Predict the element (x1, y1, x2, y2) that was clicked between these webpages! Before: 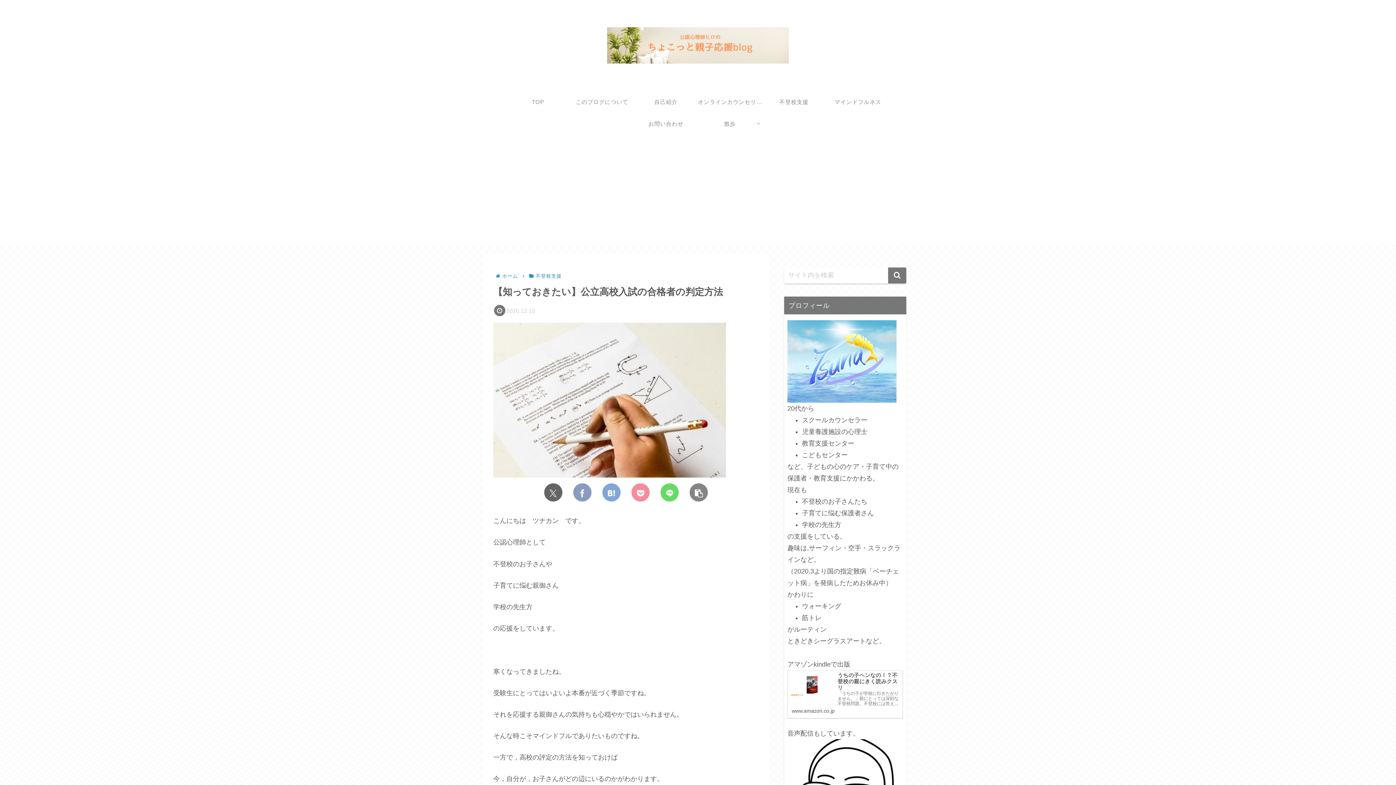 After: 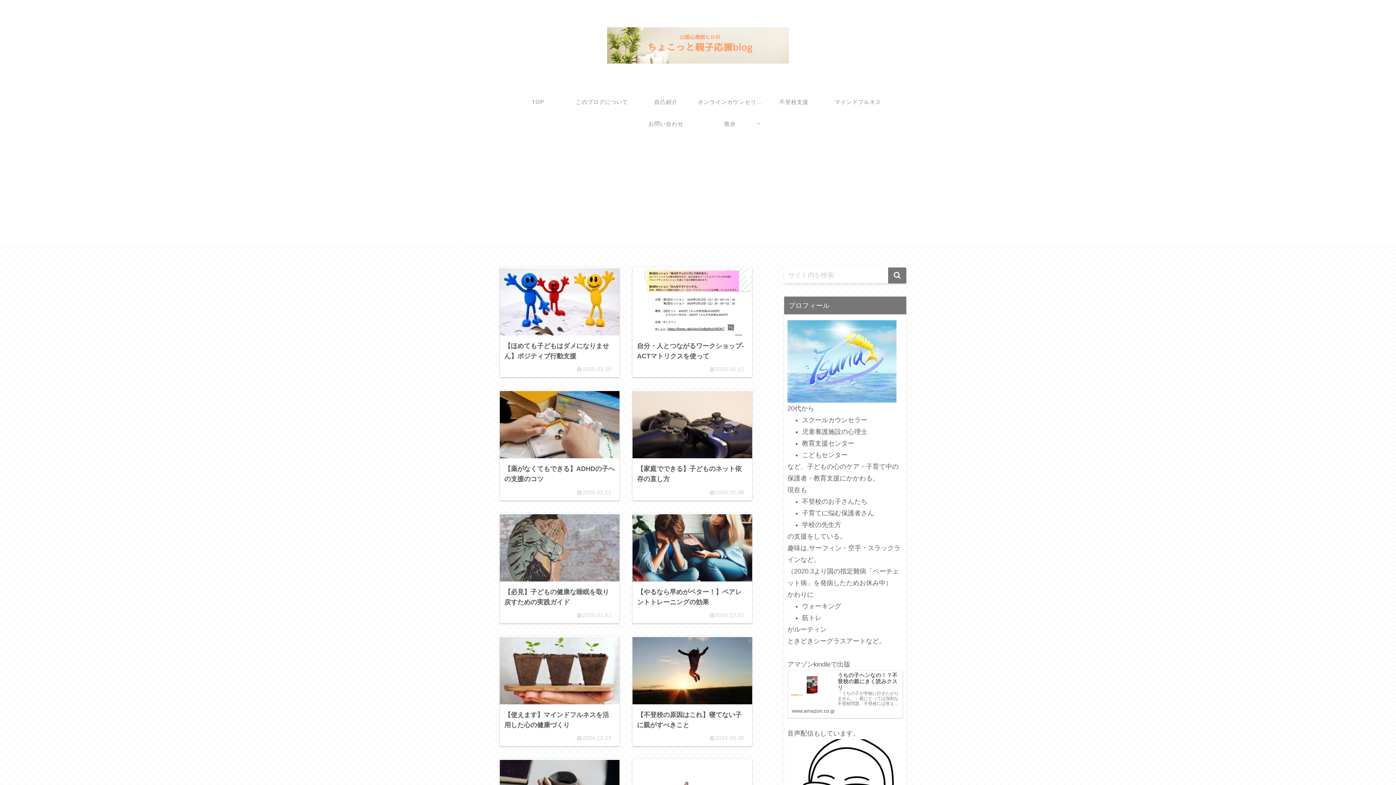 Action: bbox: (600, 27, 795, 63)